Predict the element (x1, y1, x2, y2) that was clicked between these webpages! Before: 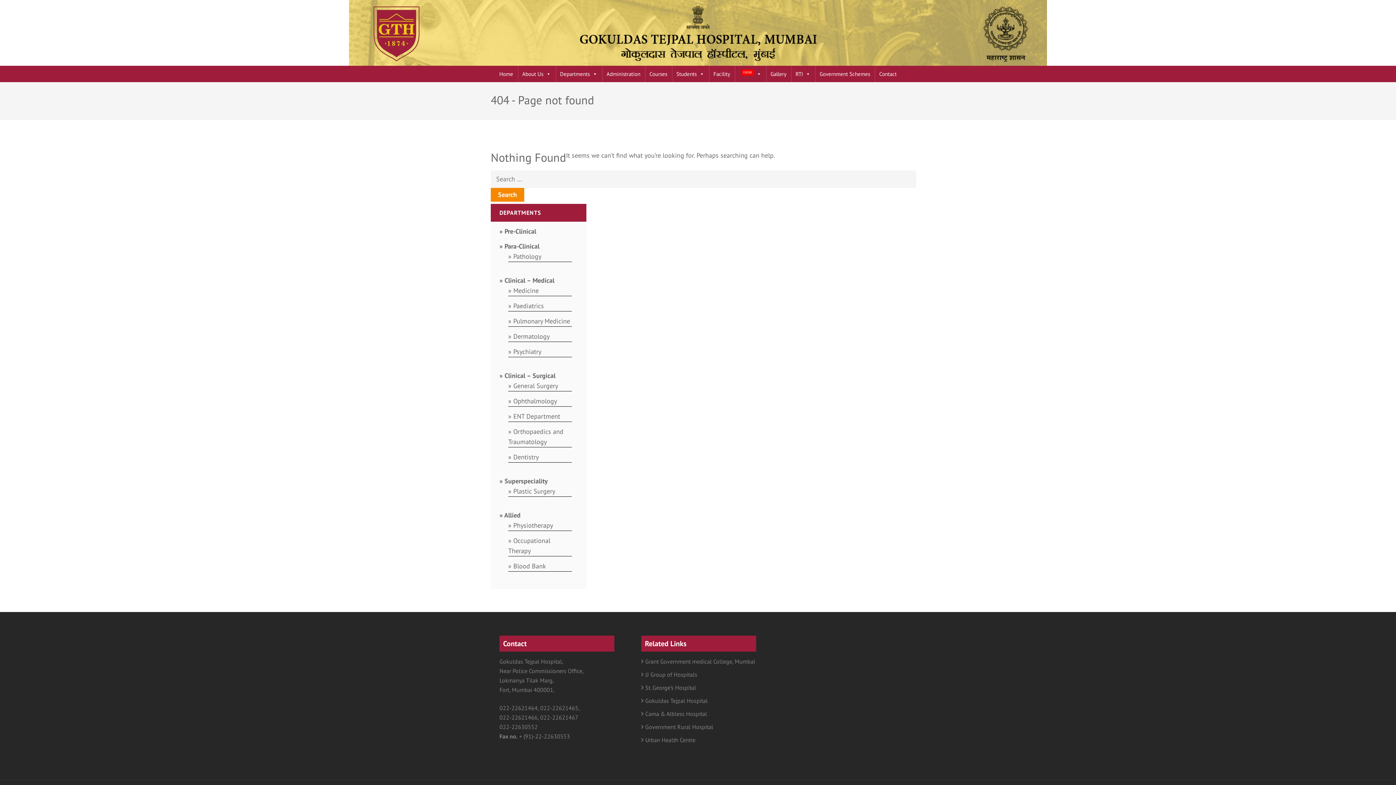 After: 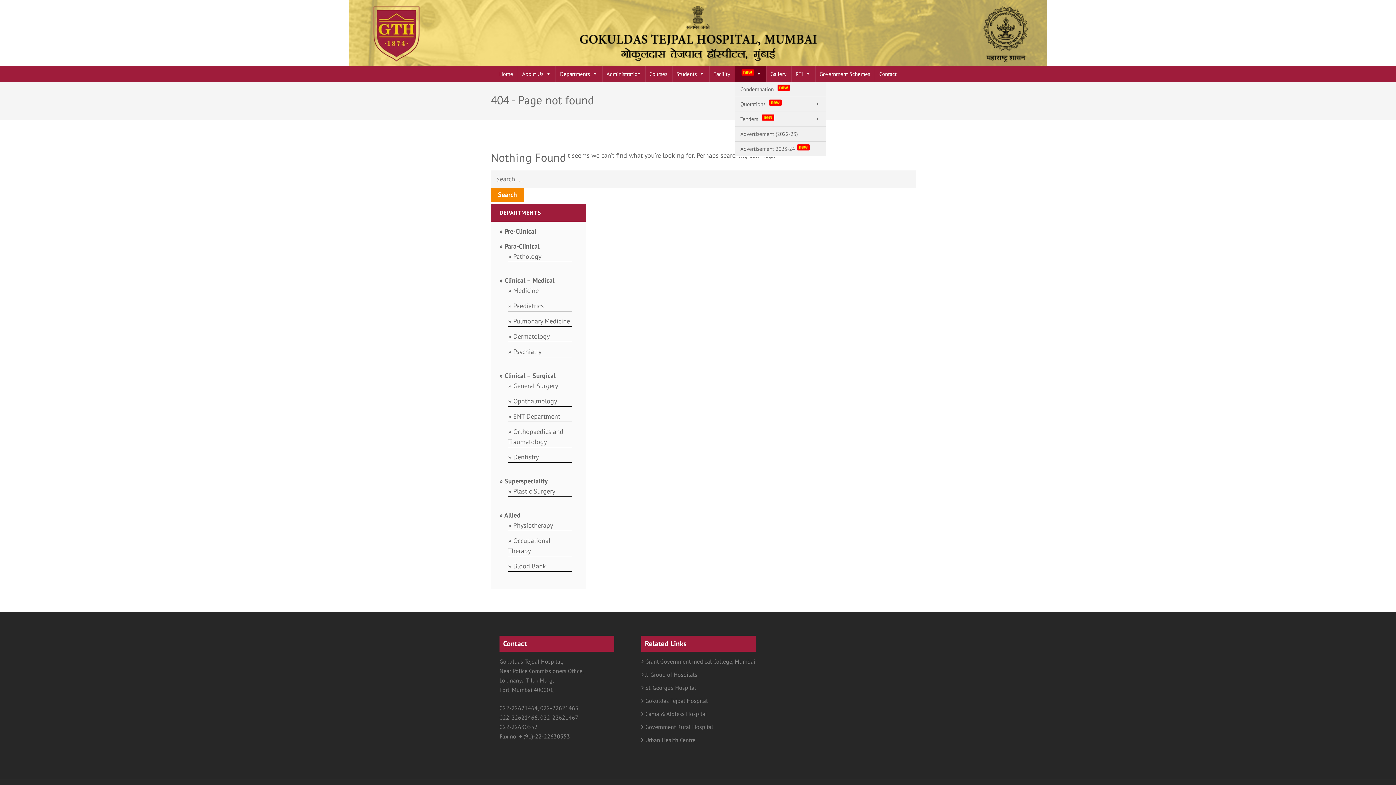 Action: bbox: (735, 65, 766, 82)